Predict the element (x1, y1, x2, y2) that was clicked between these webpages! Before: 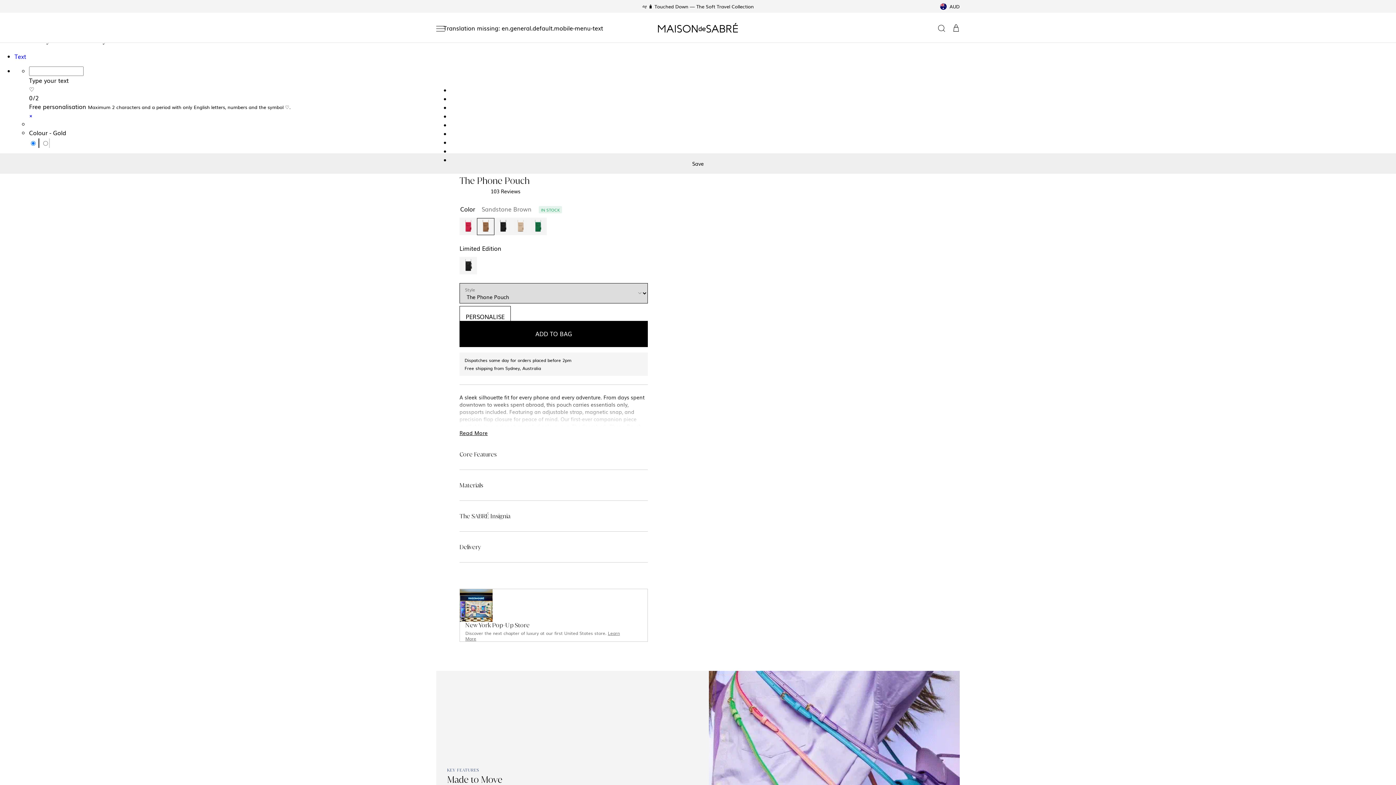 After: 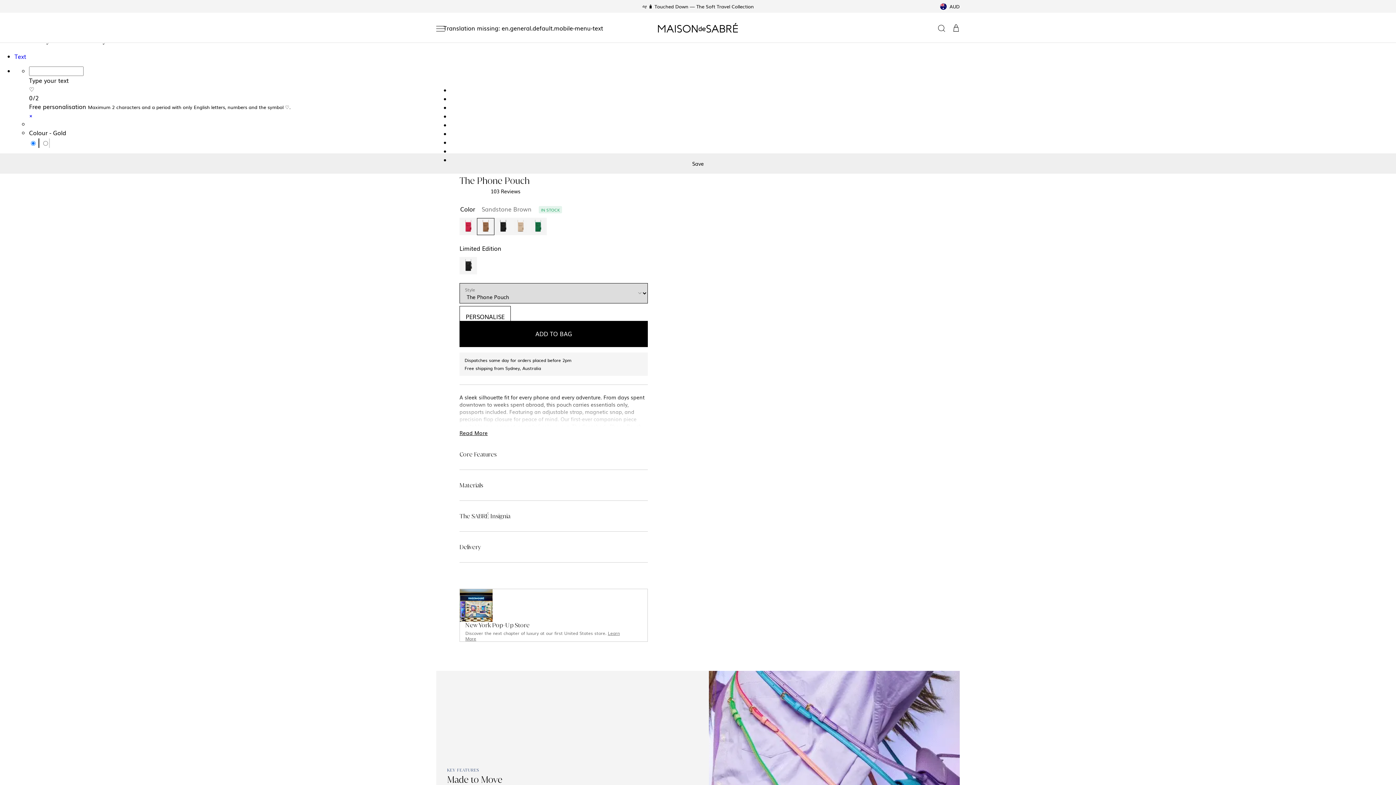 Action: label: The SABRÉ Insignia bbox: (459, 501, 648, 531)